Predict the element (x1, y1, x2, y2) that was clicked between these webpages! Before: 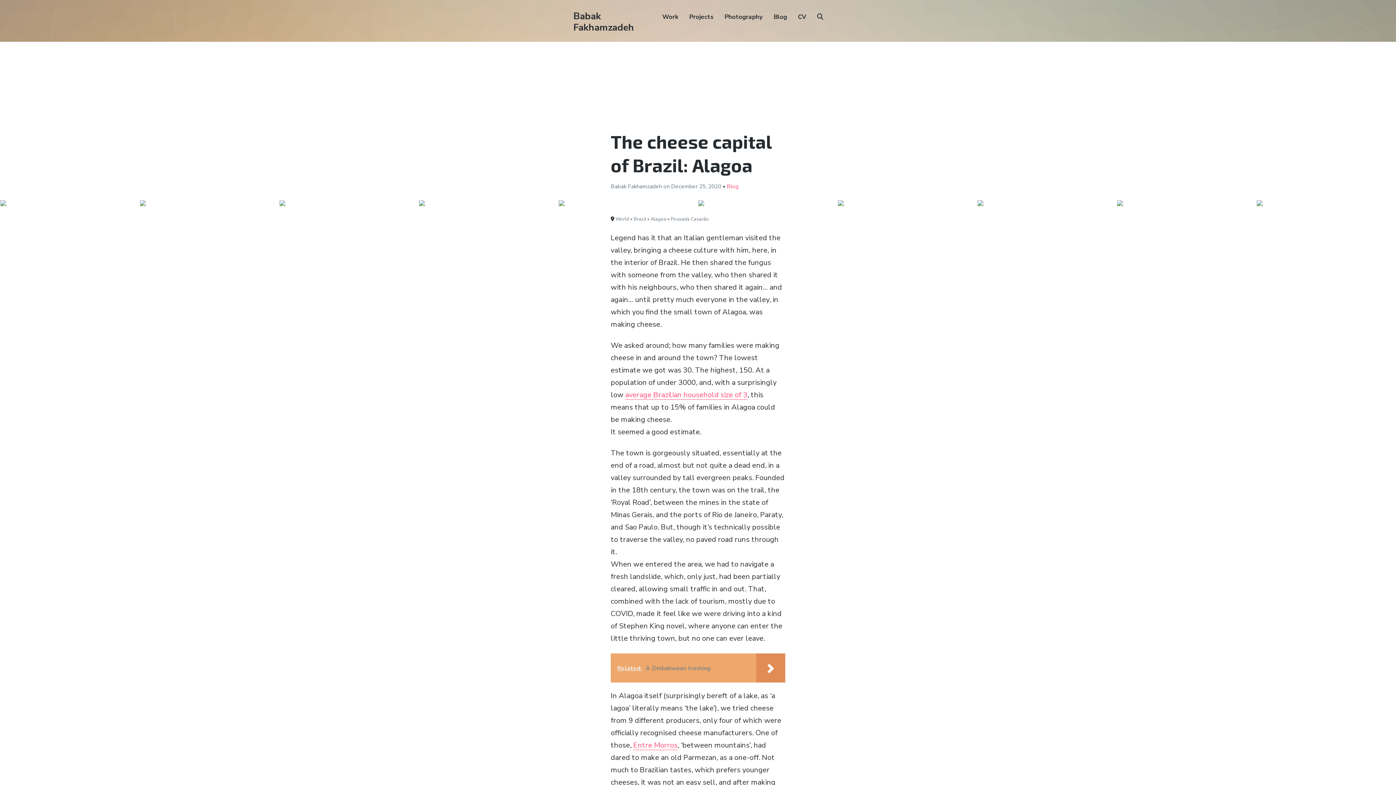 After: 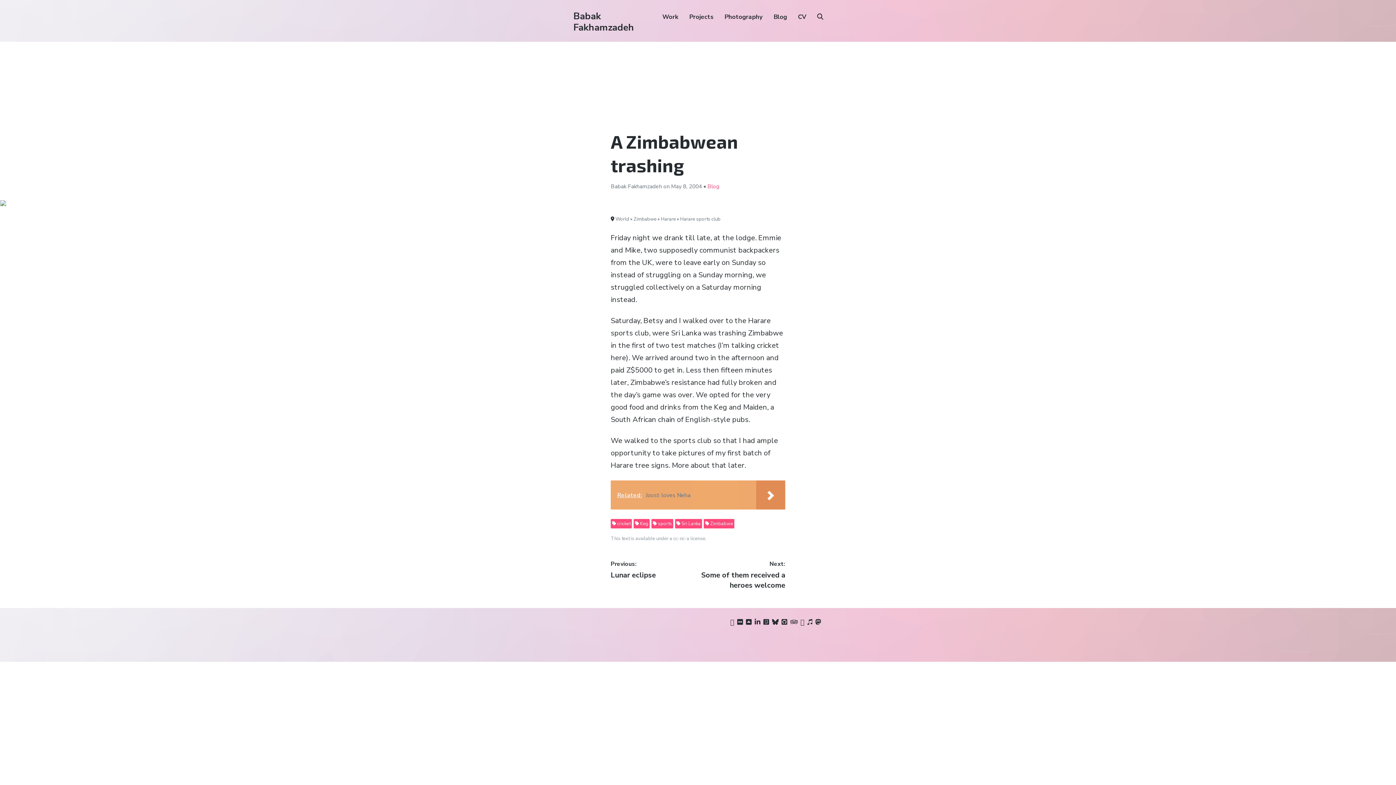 Action: bbox: (610, 653, 785, 682) label: Related:  A Zimbabwean trashing